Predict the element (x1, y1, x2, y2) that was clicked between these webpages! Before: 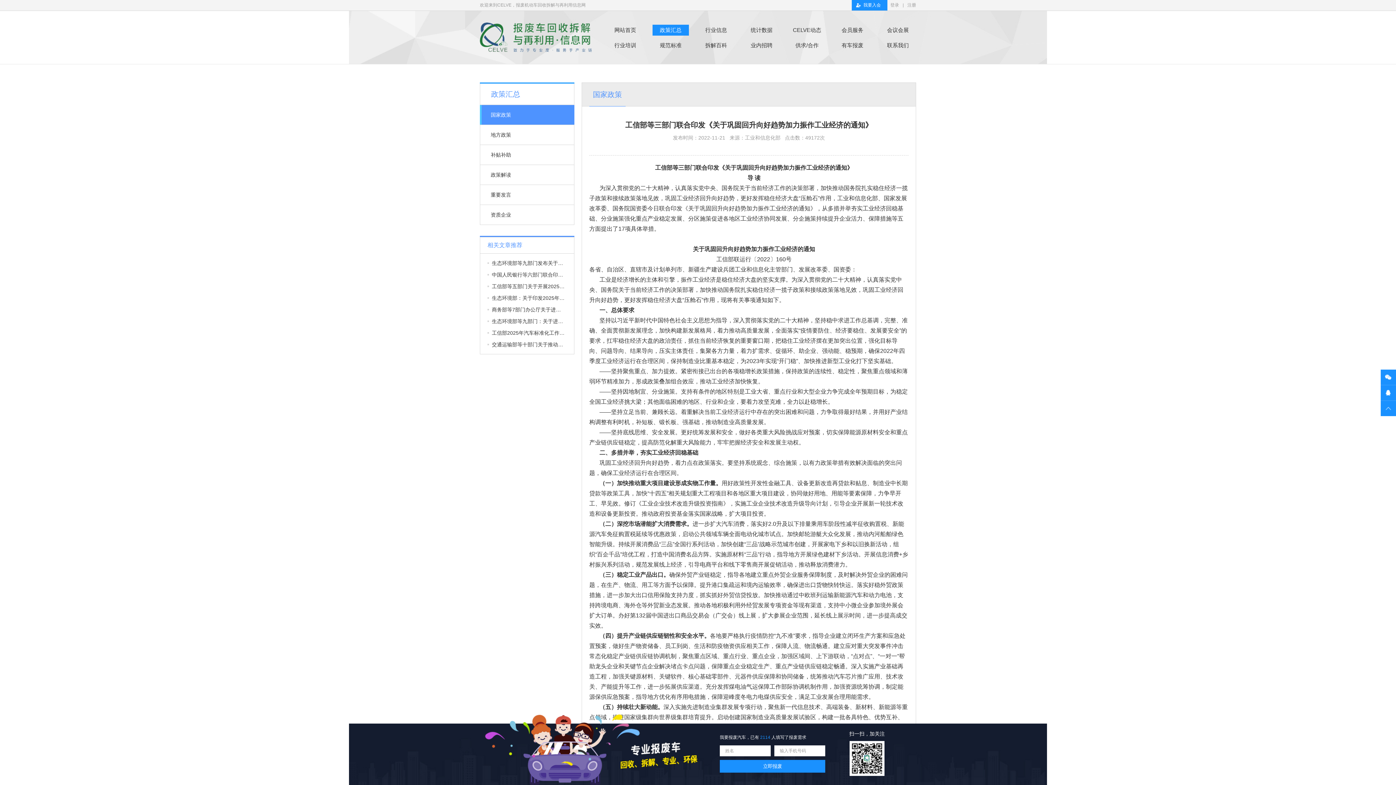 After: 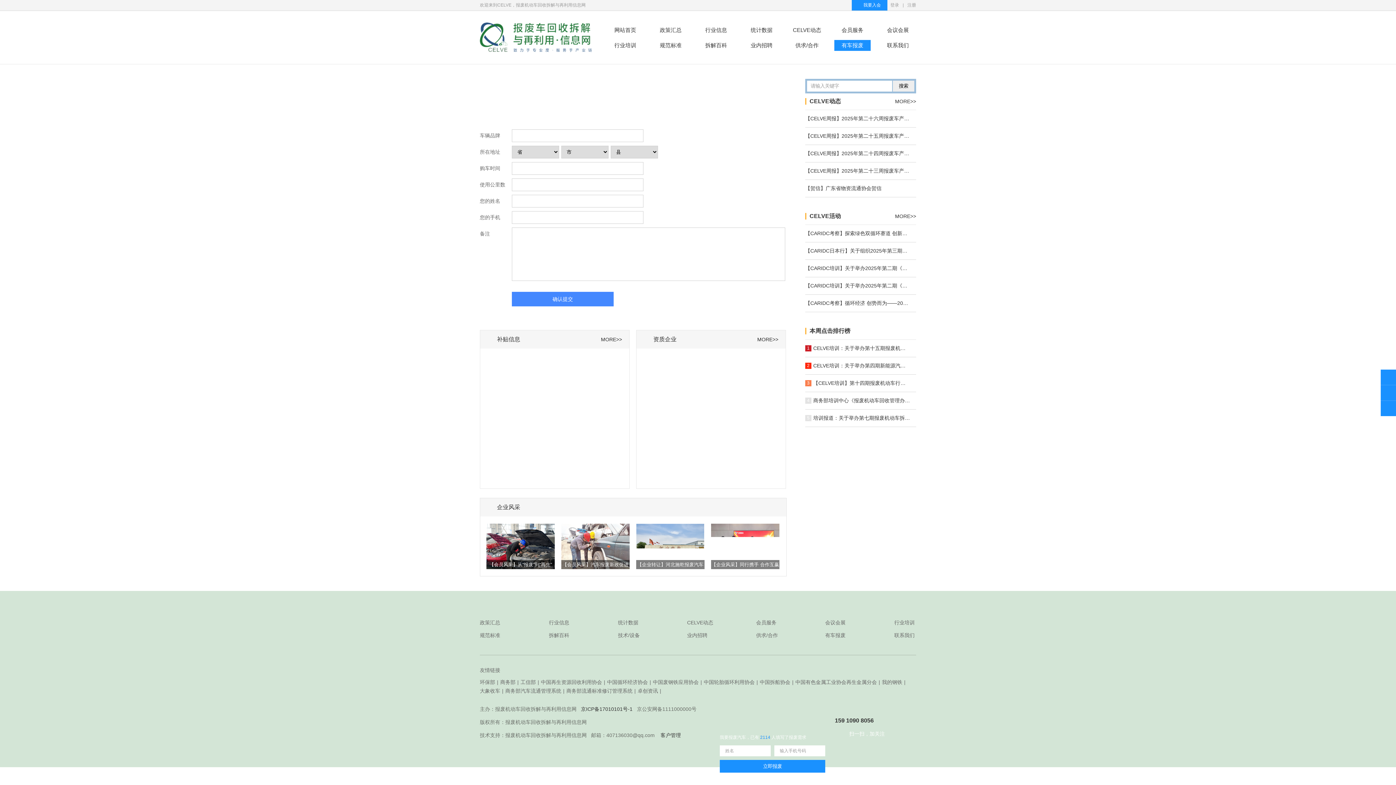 Action: bbox: (834, 40, 870, 50) label: 有车报废